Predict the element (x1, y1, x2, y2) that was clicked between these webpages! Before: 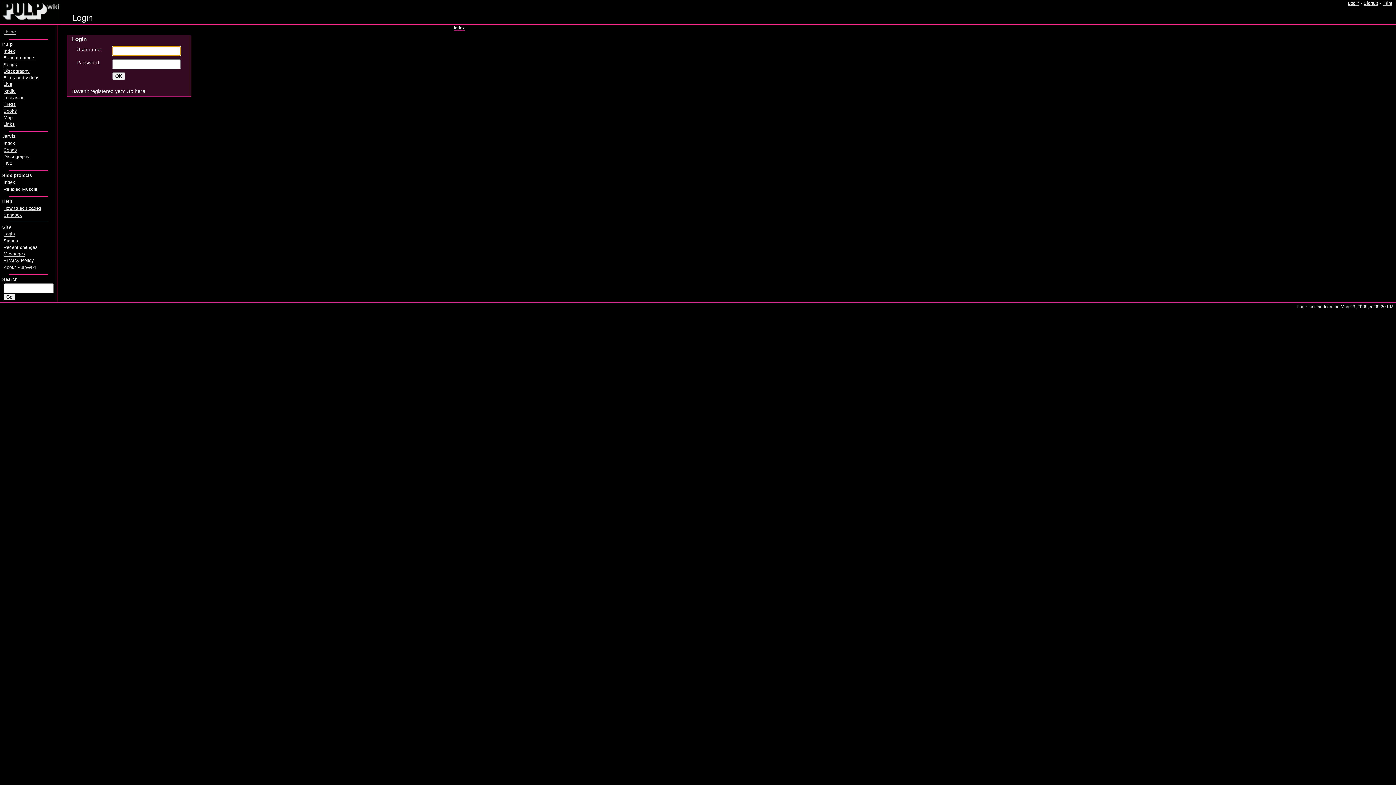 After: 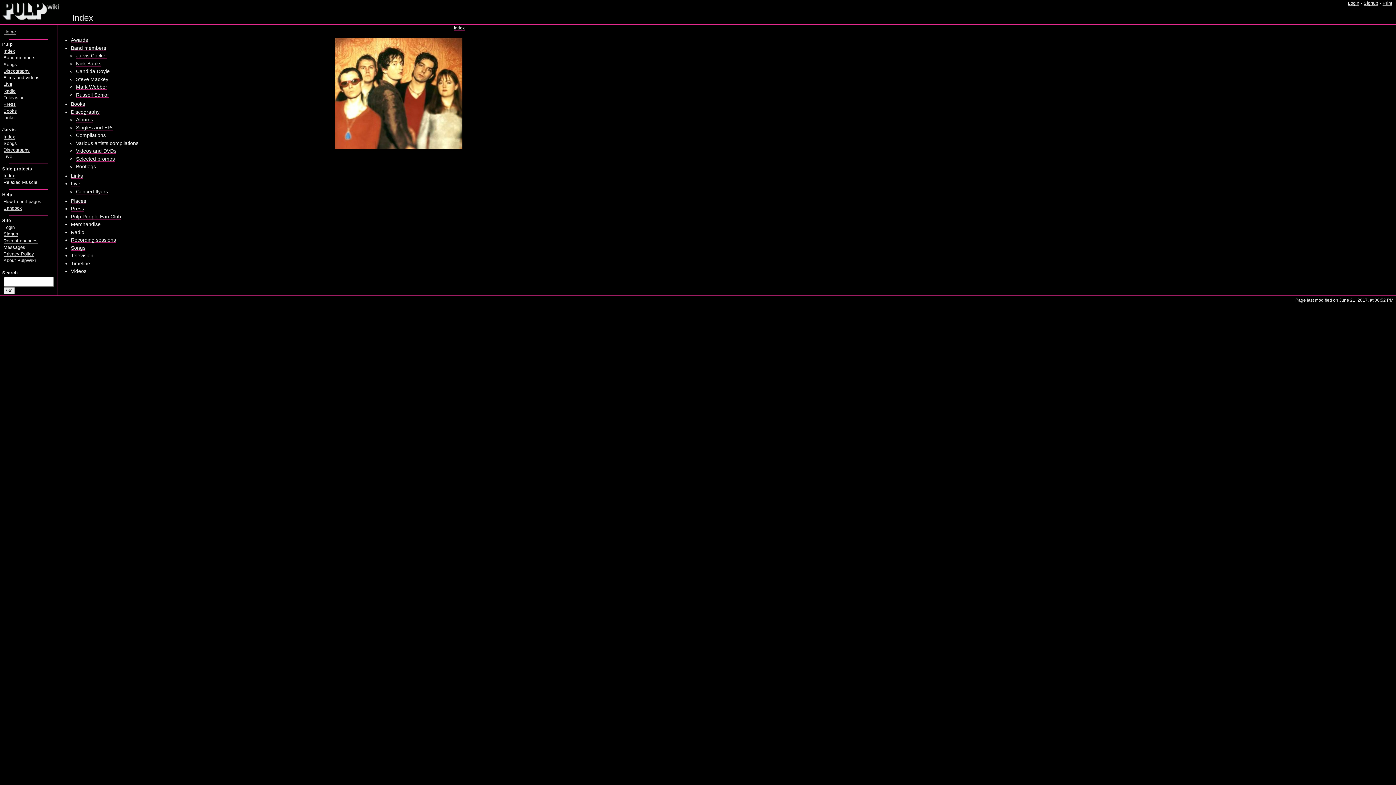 Action: bbox: (3, 48, 15, 53) label: Index